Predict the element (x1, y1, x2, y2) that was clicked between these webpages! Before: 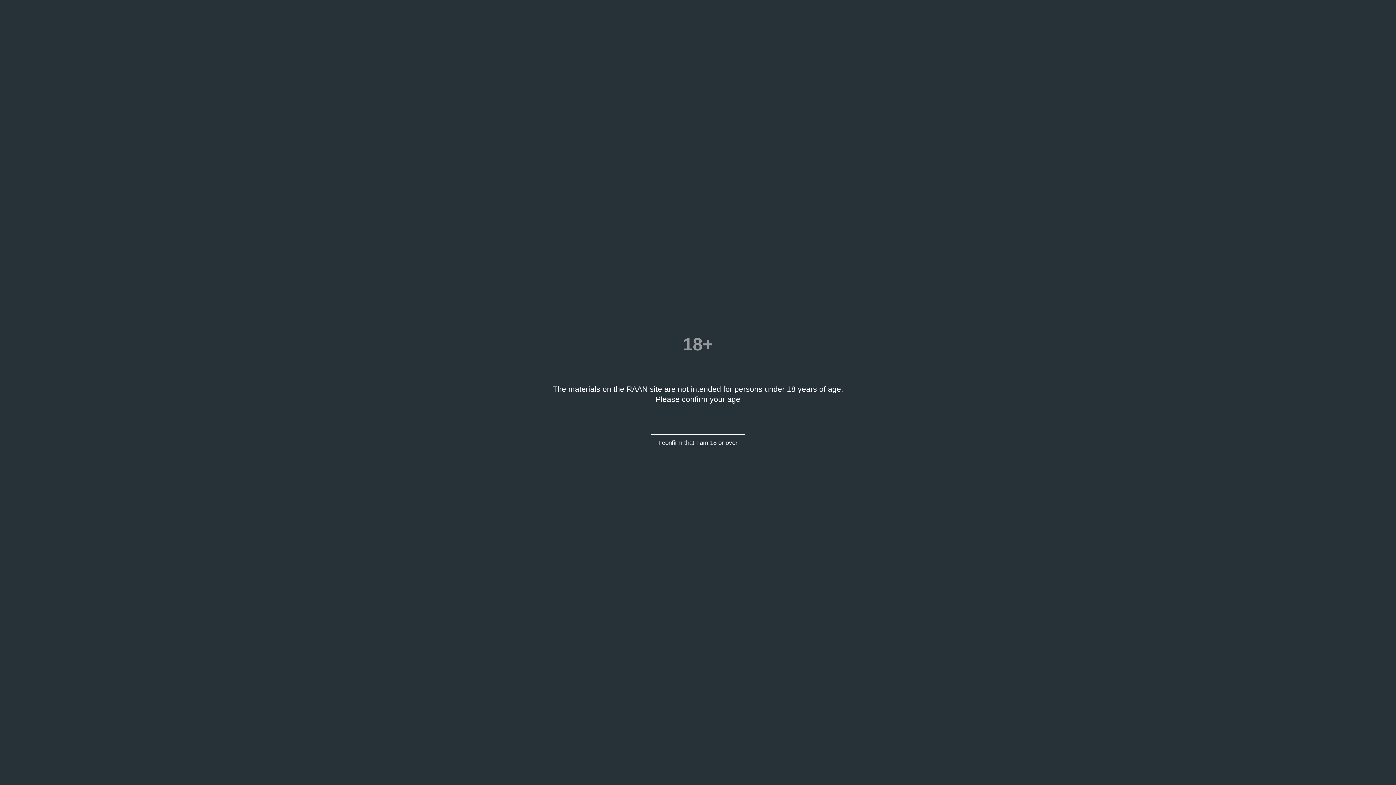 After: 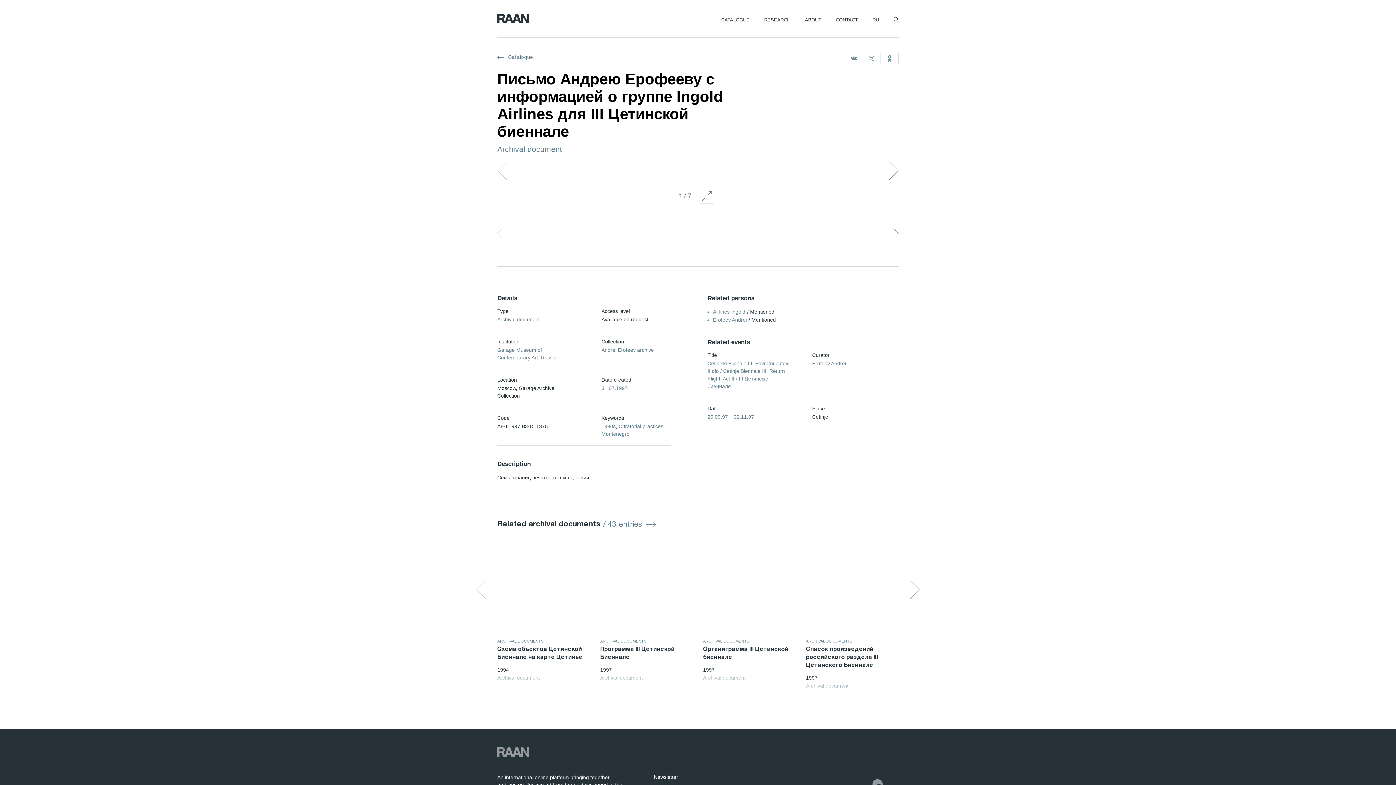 Action: bbox: (650, 434, 745, 452) label: I confirm that I am 18 or over